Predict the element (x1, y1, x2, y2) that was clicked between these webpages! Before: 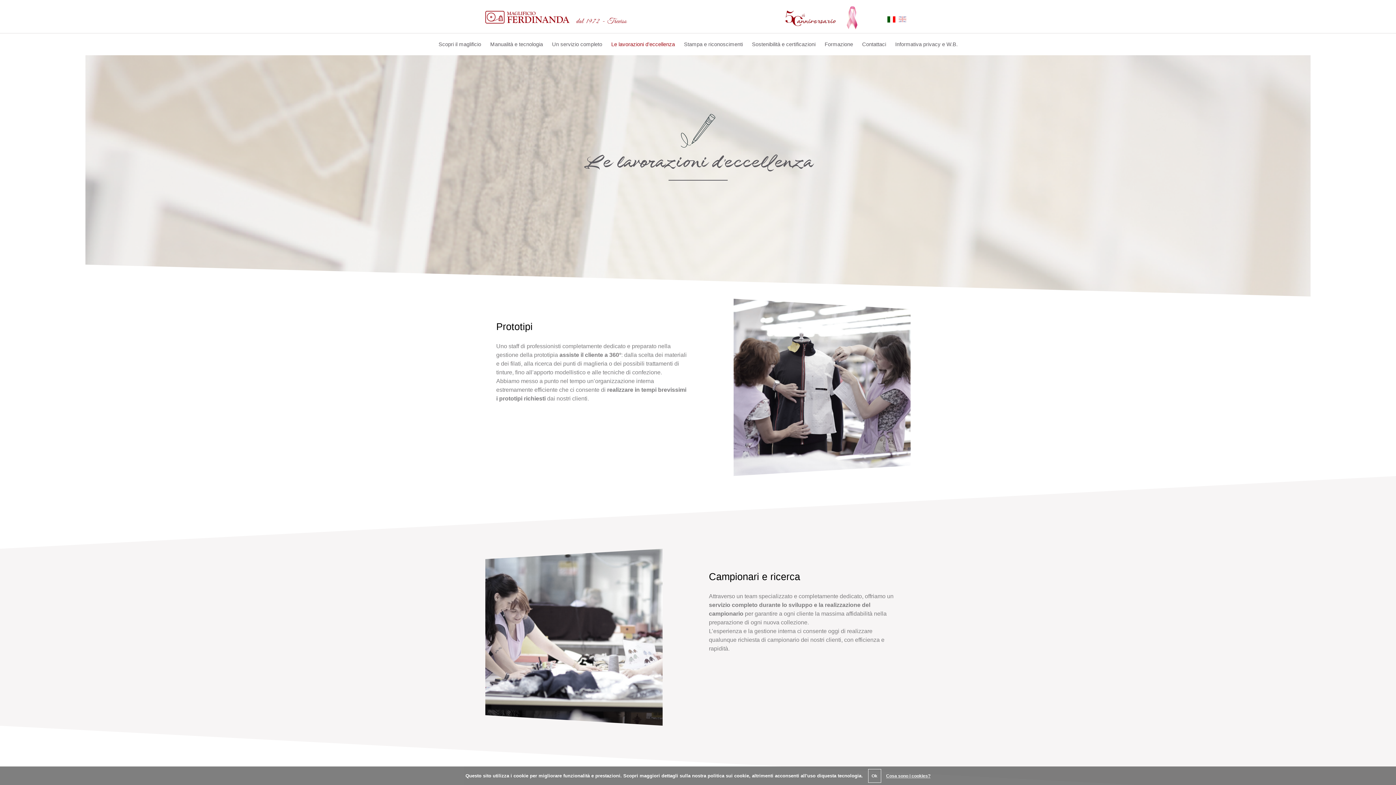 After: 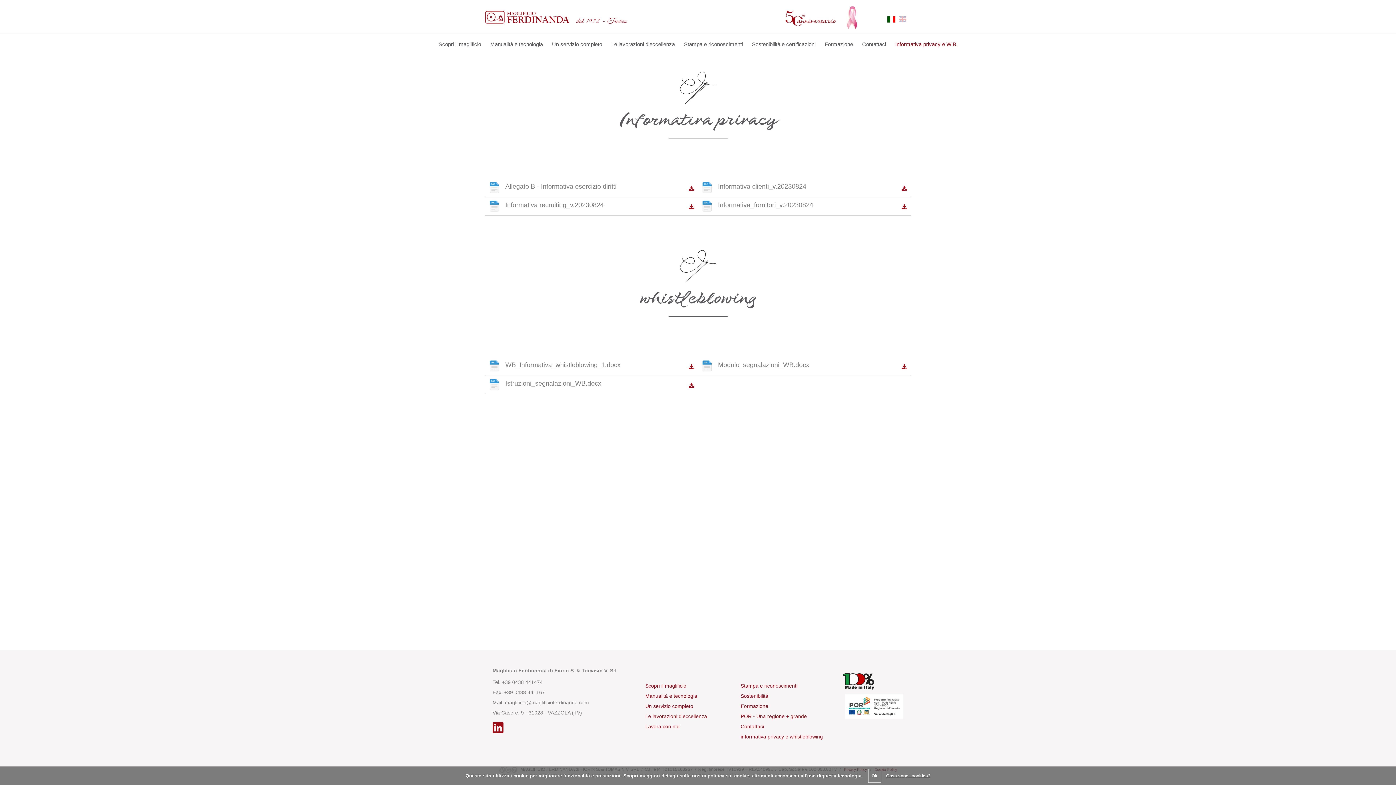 Action: label: Informativa privacy e W.B. bbox: (891, 36, 962, 52)